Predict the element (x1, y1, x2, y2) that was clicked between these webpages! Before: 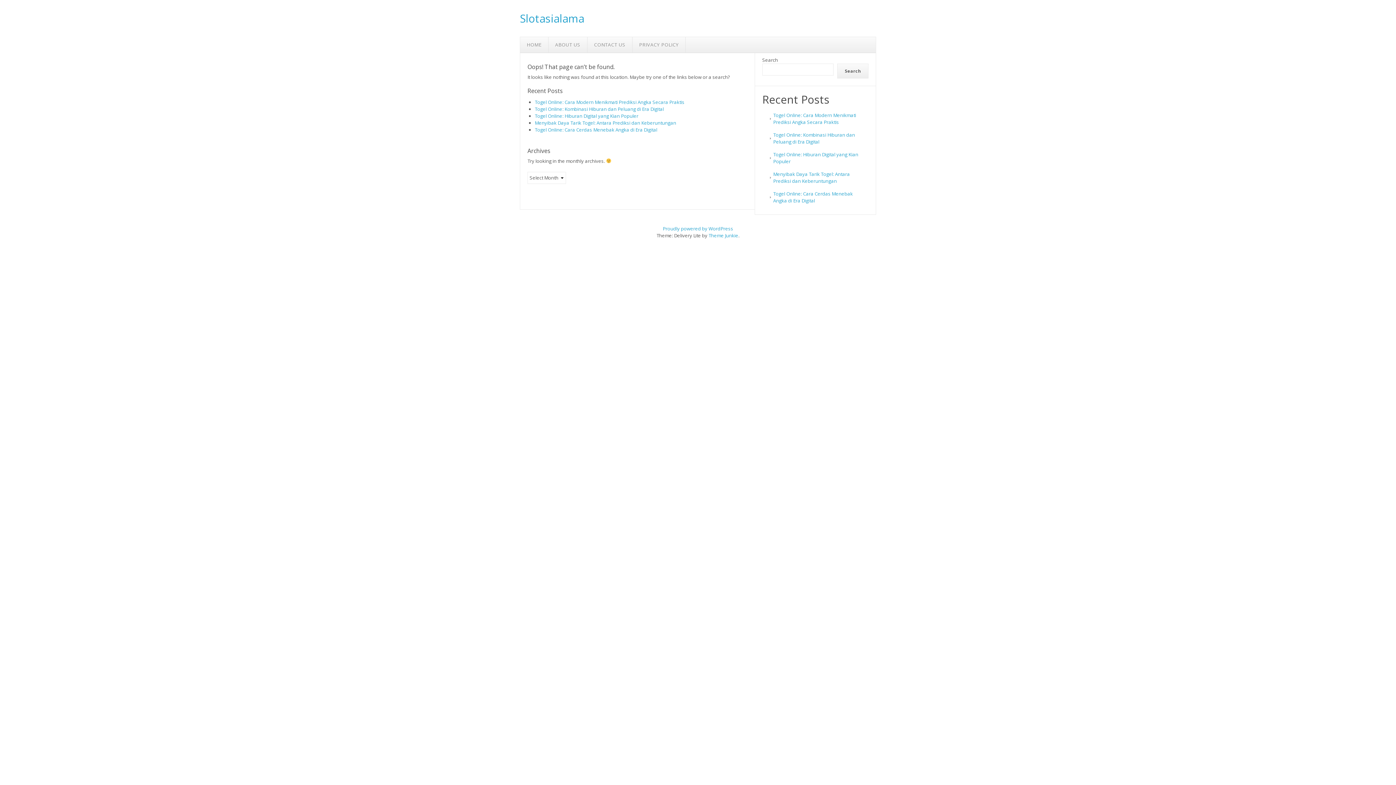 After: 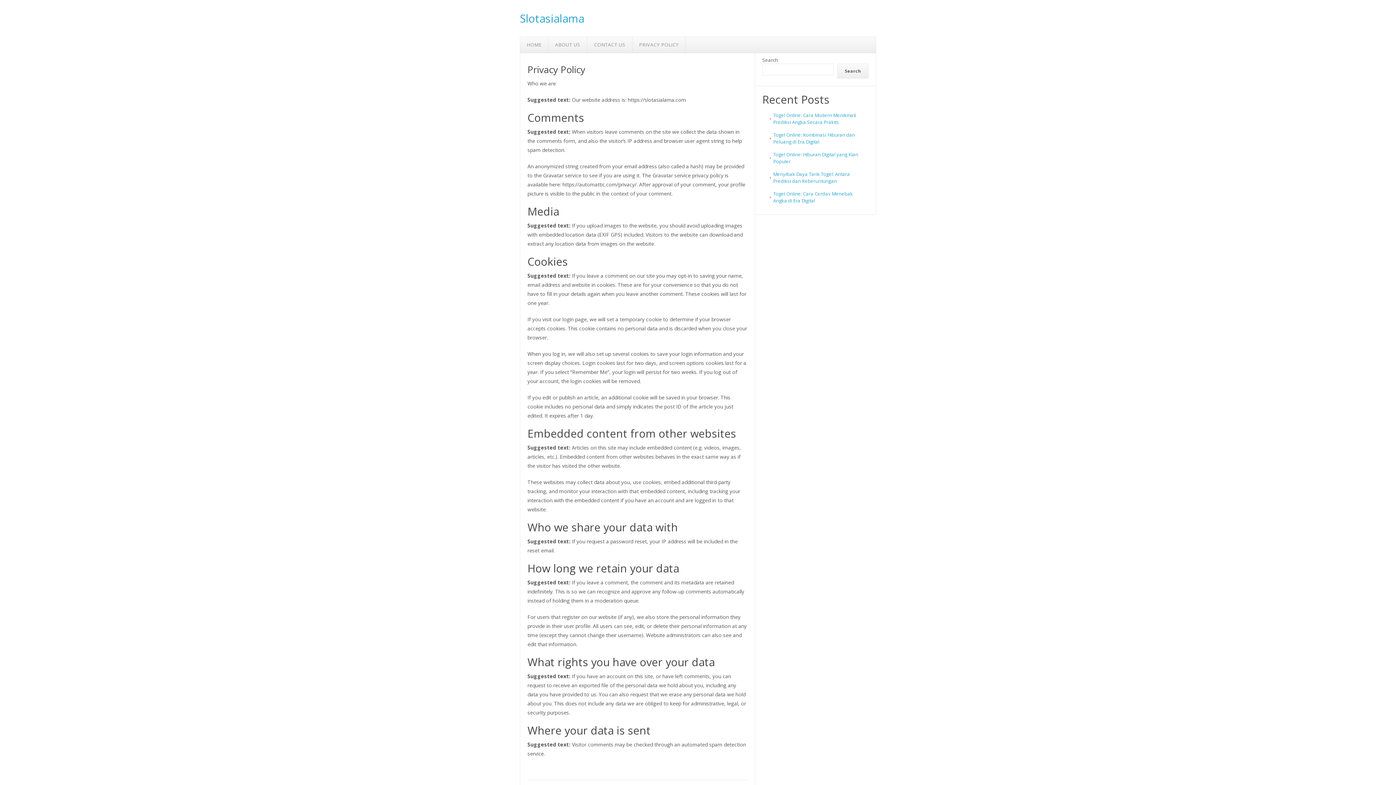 Action: bbox: (632, 37, 685, 52) label: PRIVACY POLICY